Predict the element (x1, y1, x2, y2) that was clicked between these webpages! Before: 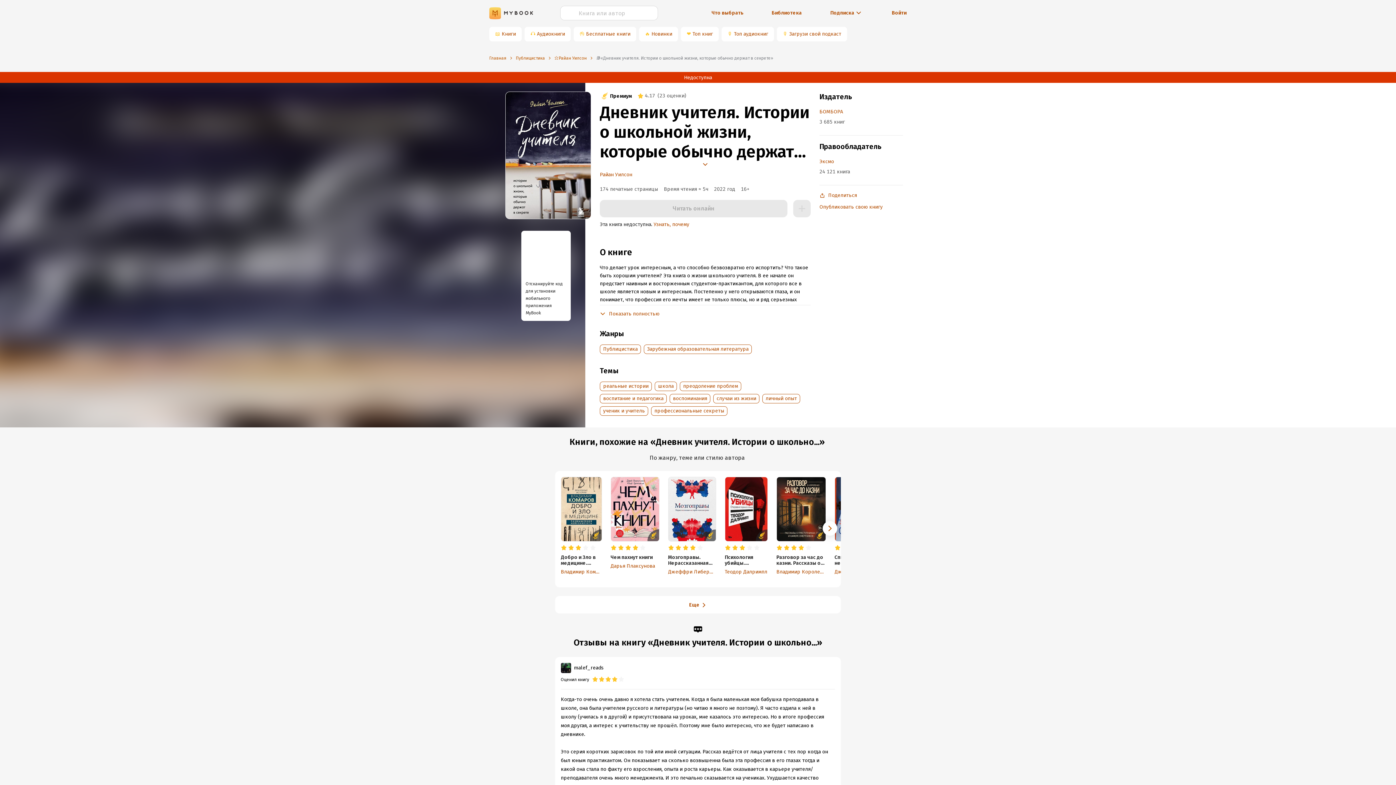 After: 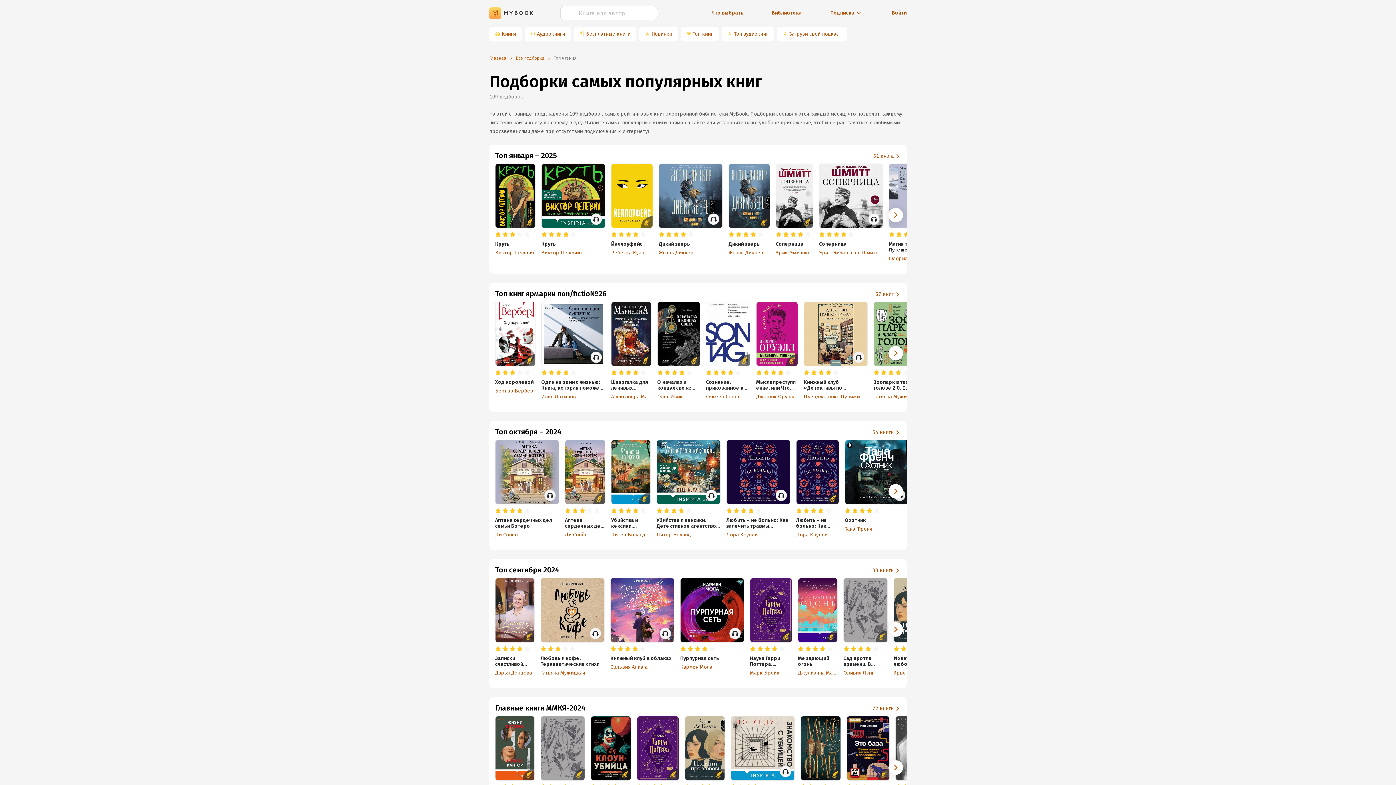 Action: label: Топ книг bbox: (691, 26, 718, 41)